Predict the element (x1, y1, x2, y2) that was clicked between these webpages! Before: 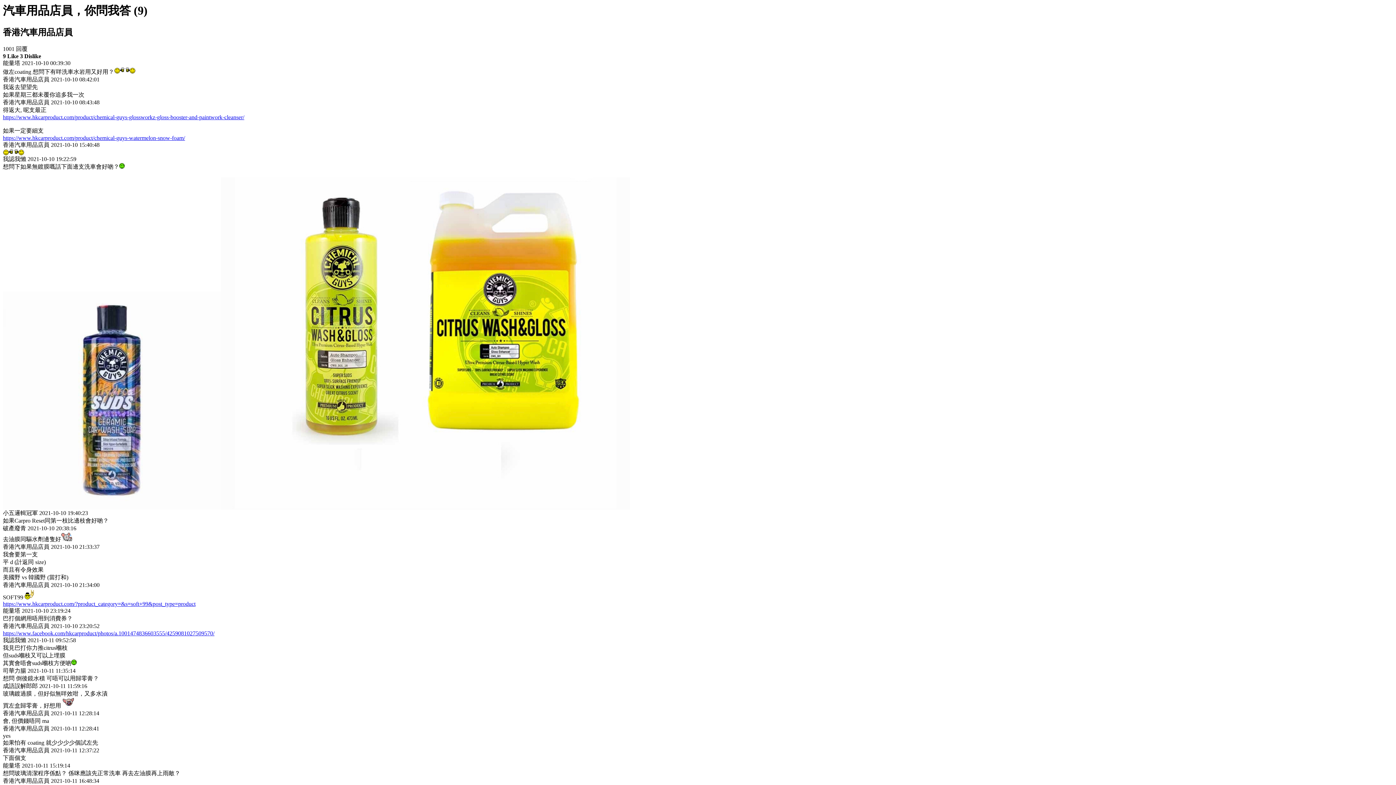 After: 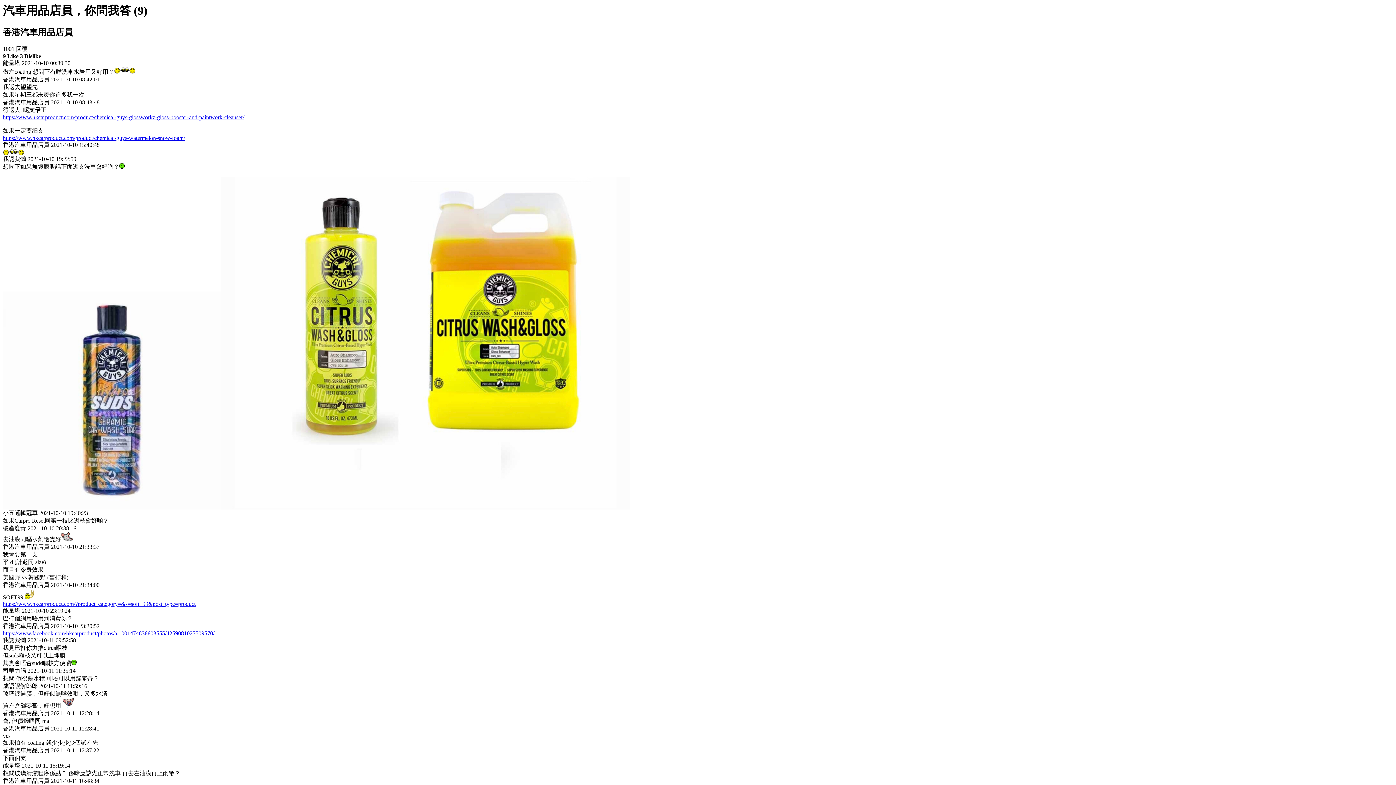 Action: label: https://www.facebook.com/hkcarproduct/photos/a.1001474836603555/4259081027509570/ bbox: (2, 630, 214, 636)